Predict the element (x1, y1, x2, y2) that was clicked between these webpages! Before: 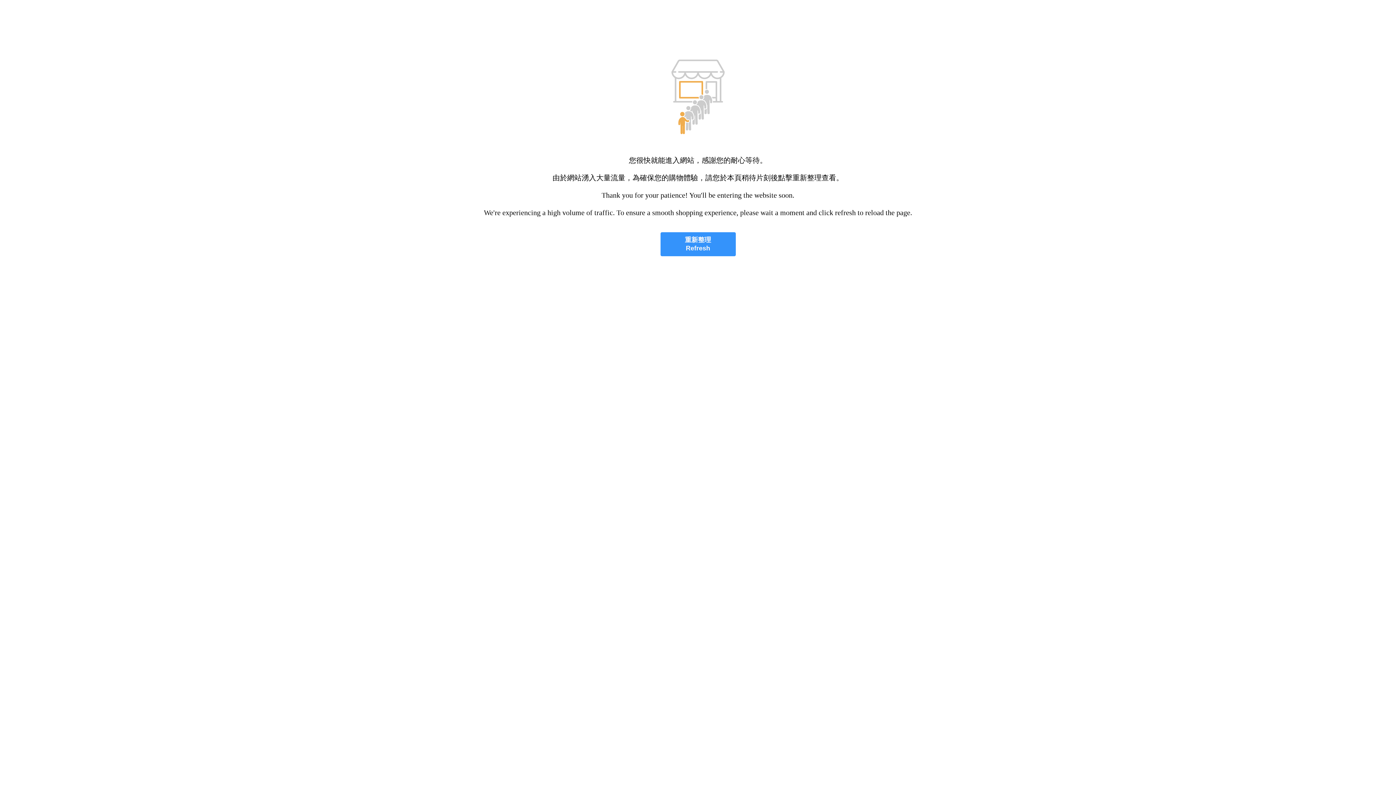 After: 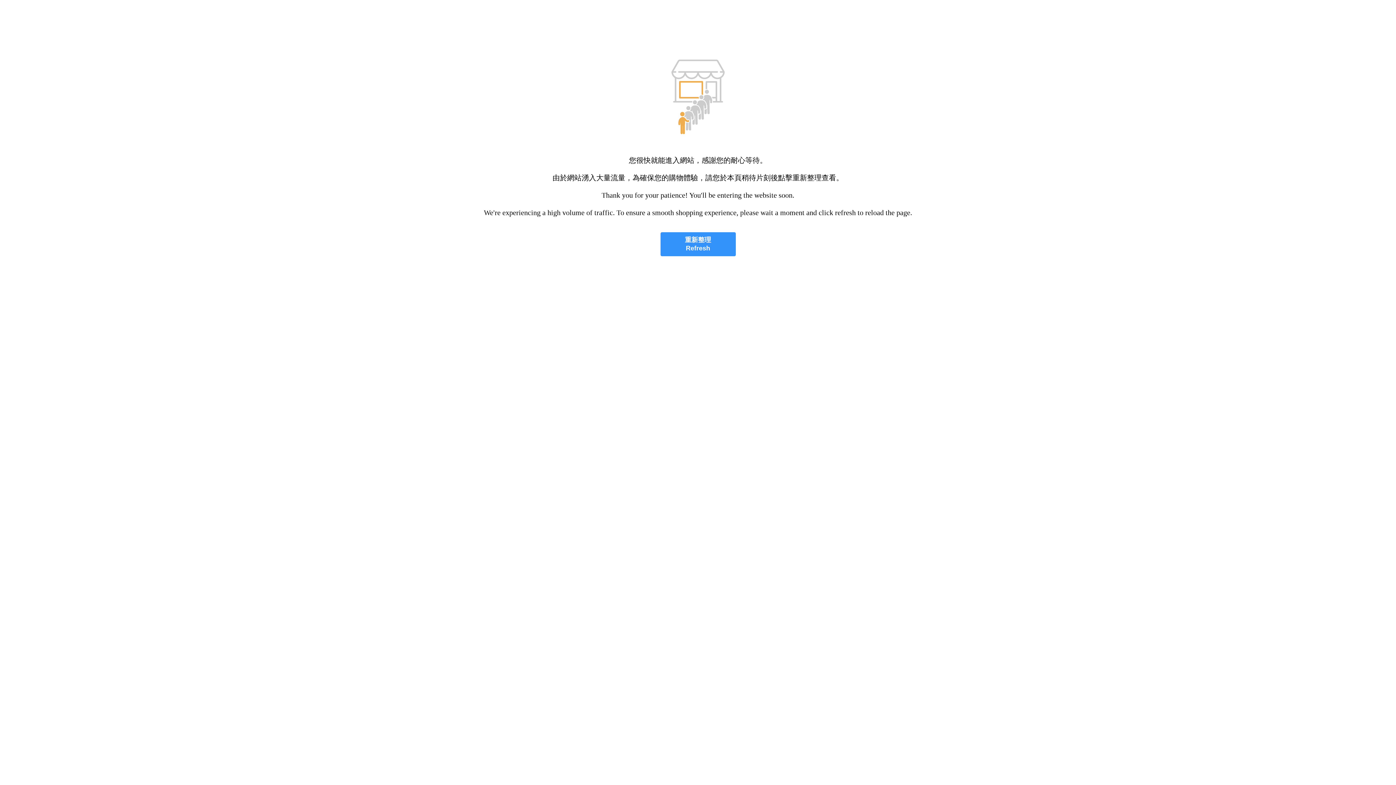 Action: bbox: (660, 232, 735, 256) label: 重新整理
Refresh